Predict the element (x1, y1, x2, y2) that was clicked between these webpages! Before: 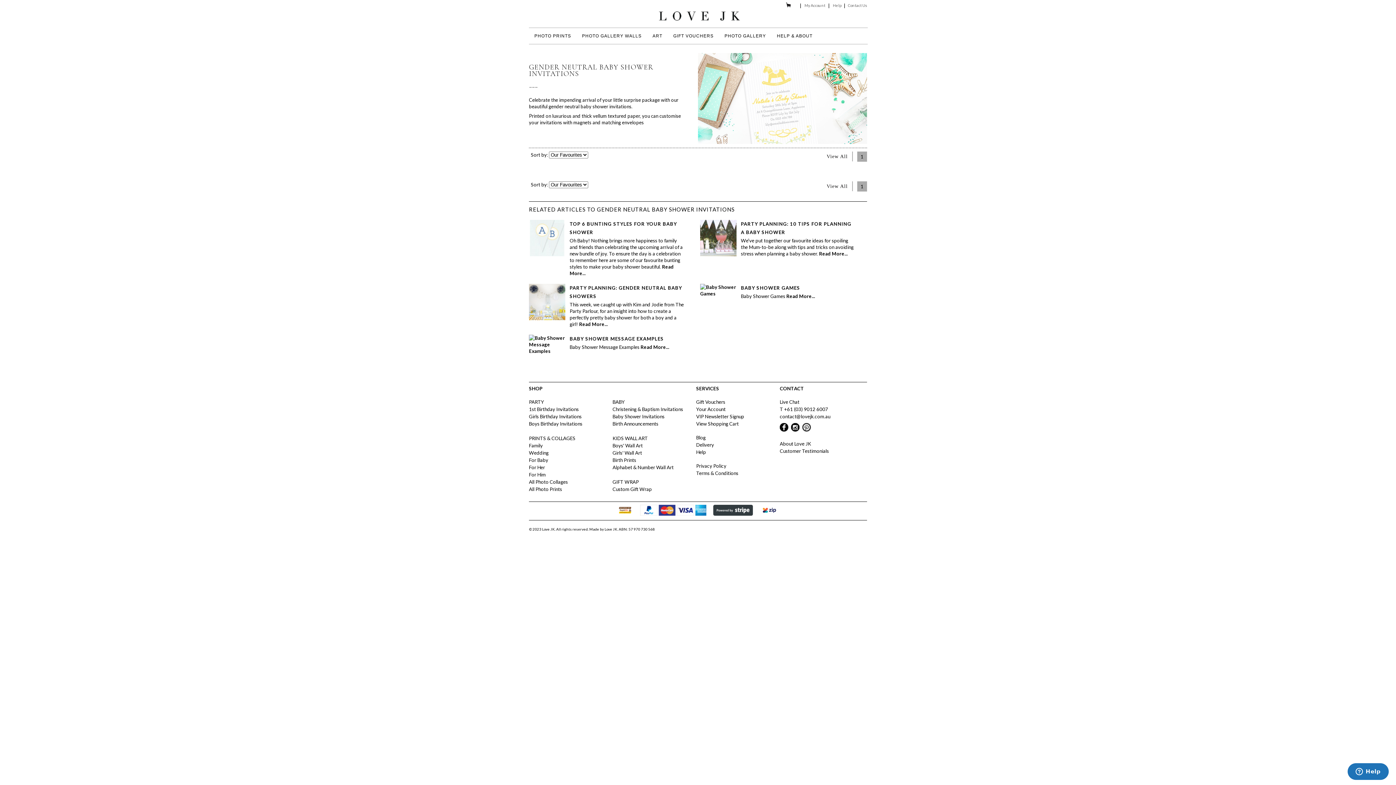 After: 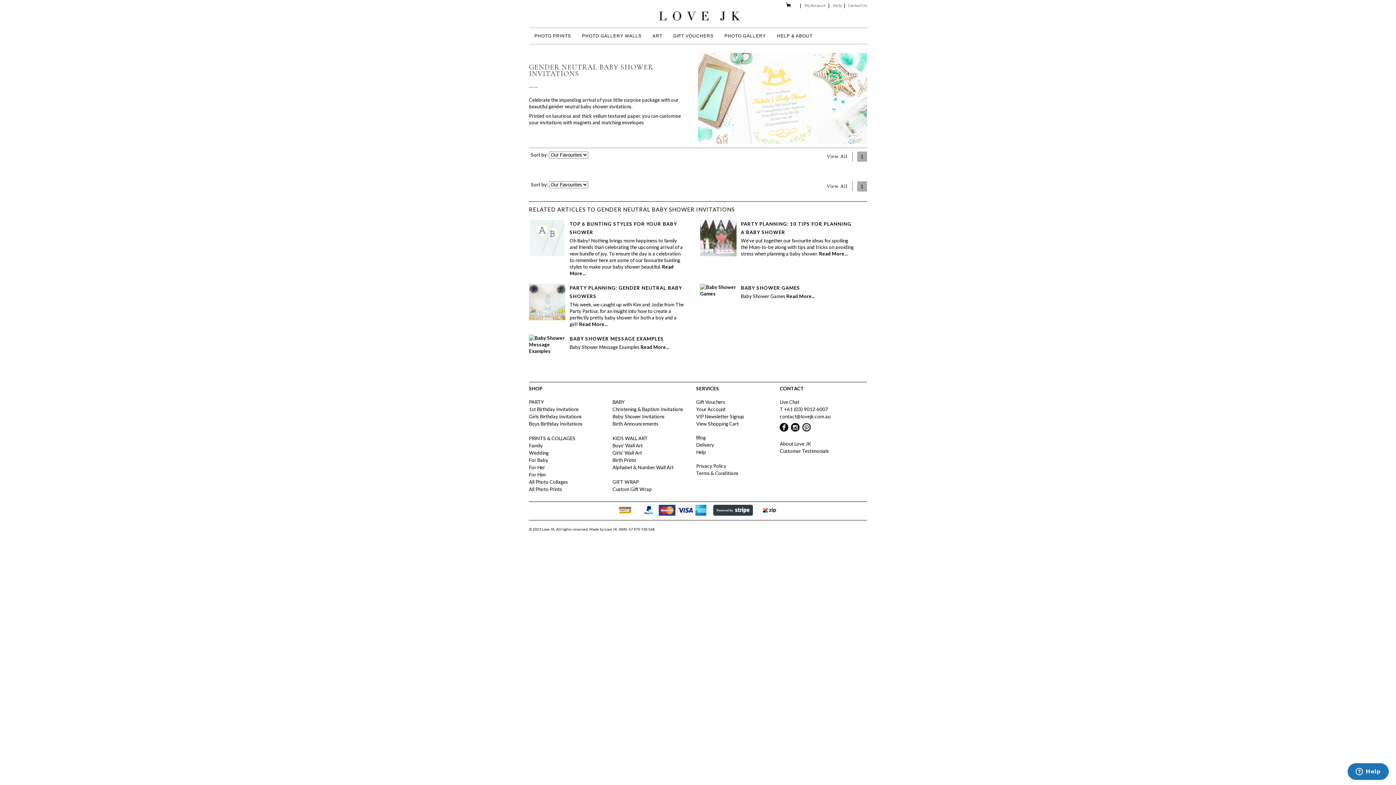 Action: label: contact@lovejk.com.au bbox: (780, 413, 830, 419)